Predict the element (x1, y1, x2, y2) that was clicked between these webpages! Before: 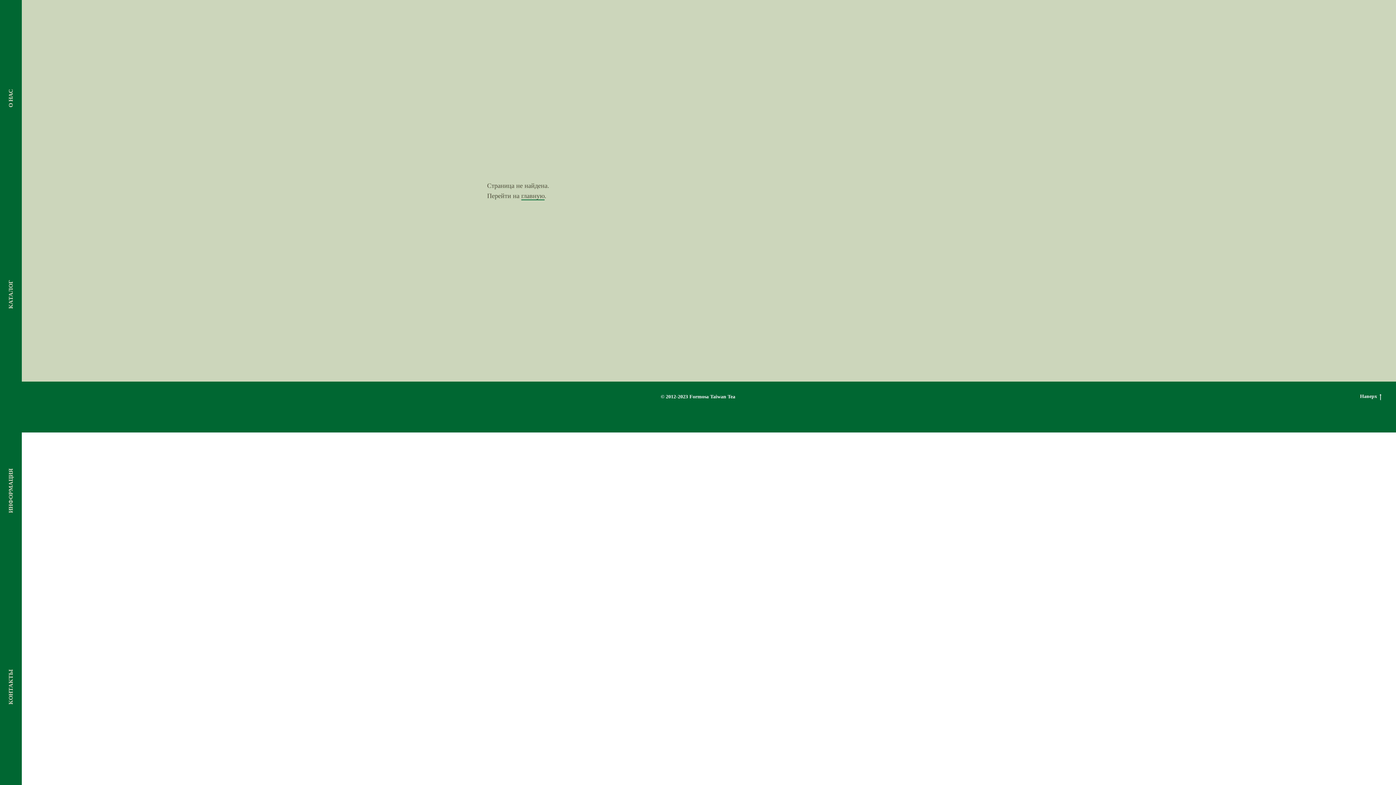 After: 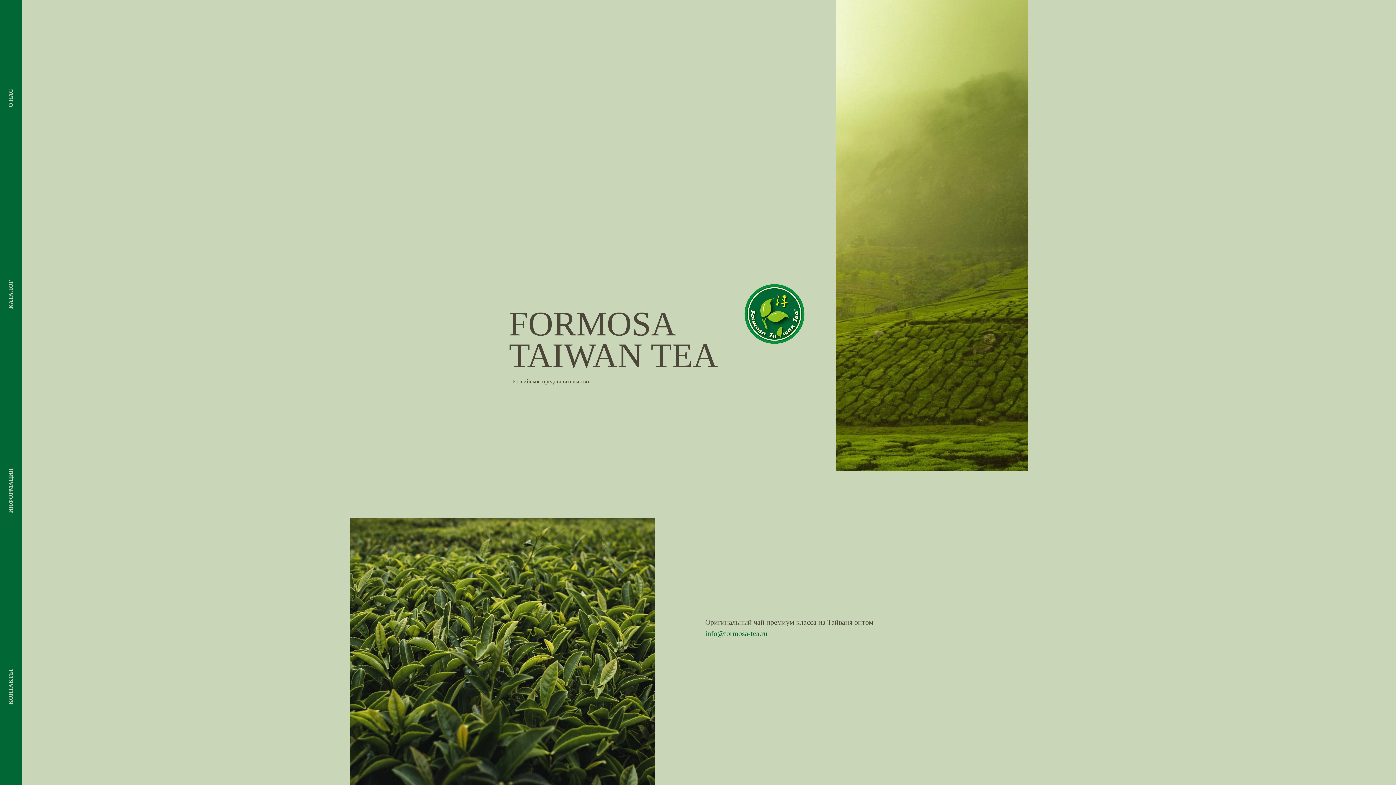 Action: bbox: (660, 394, 735, 399) label: © 2012-2023 Formosa Taiwan Tea